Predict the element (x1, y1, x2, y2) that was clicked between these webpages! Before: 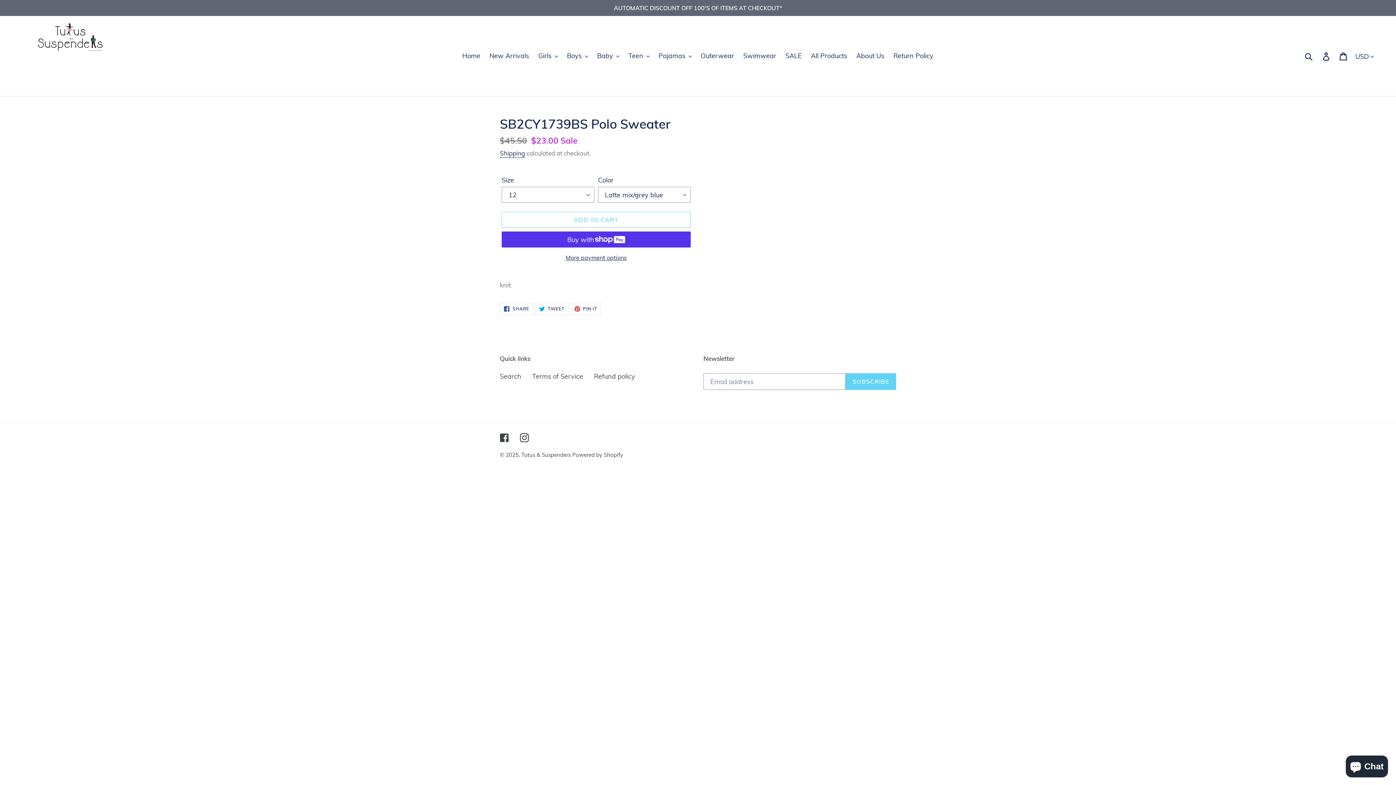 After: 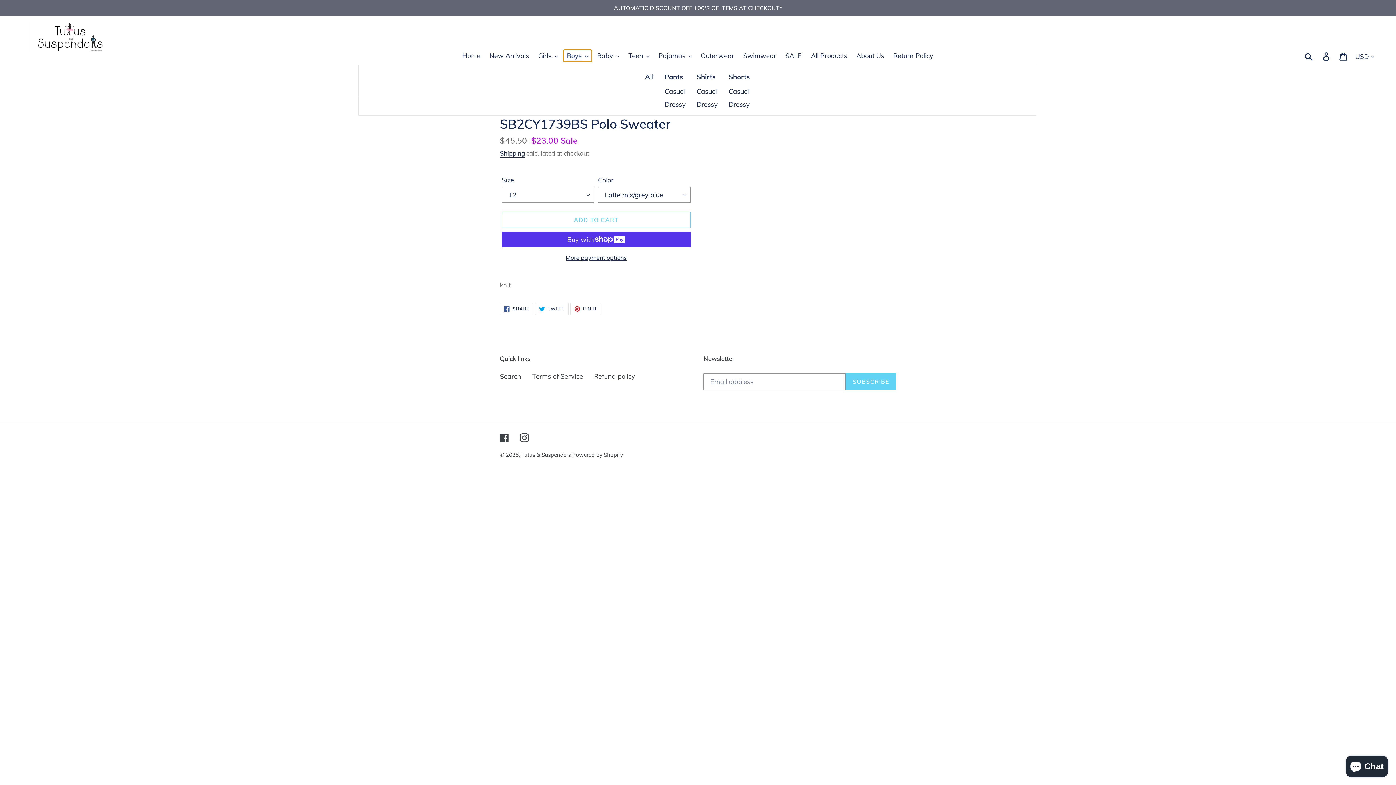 Action: bbox: (563, 49, 591, 61) label: Boys